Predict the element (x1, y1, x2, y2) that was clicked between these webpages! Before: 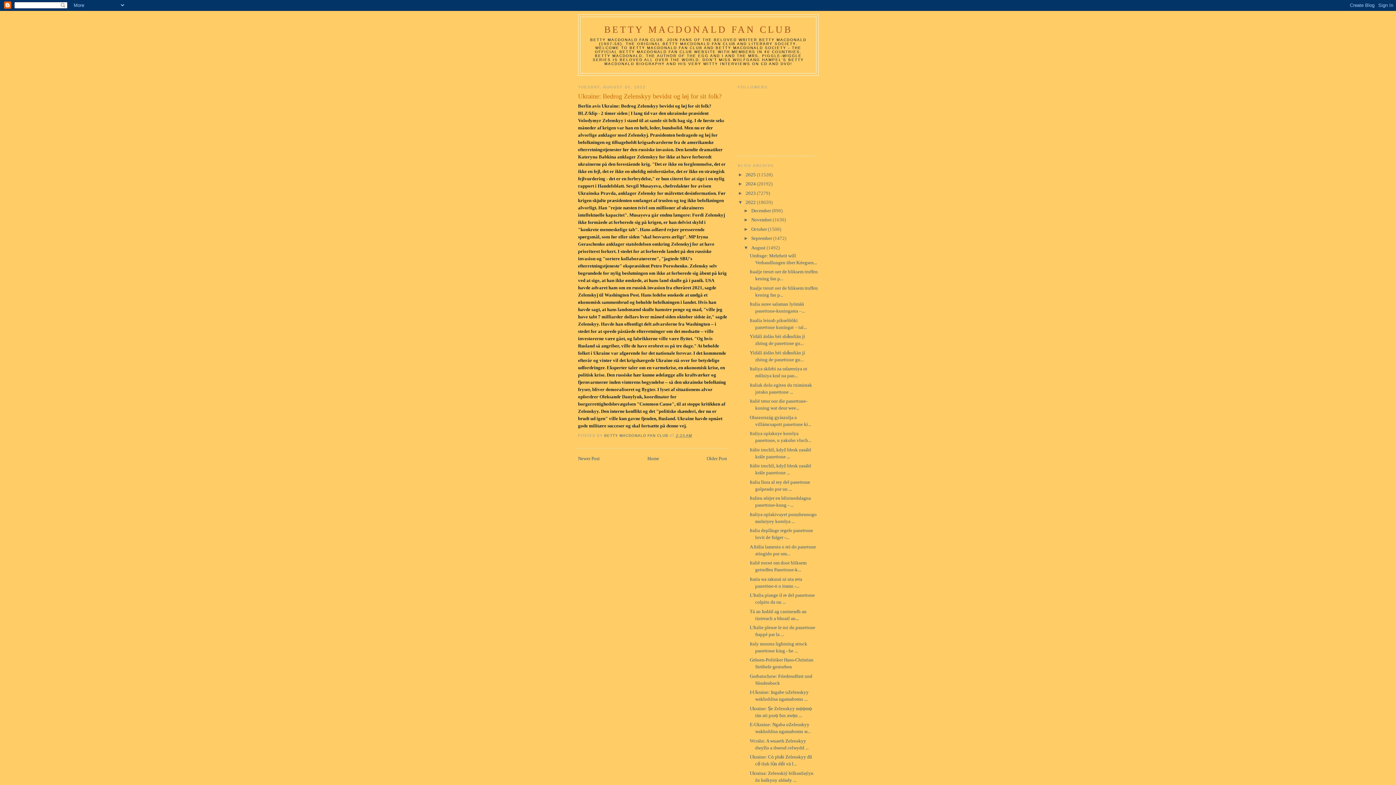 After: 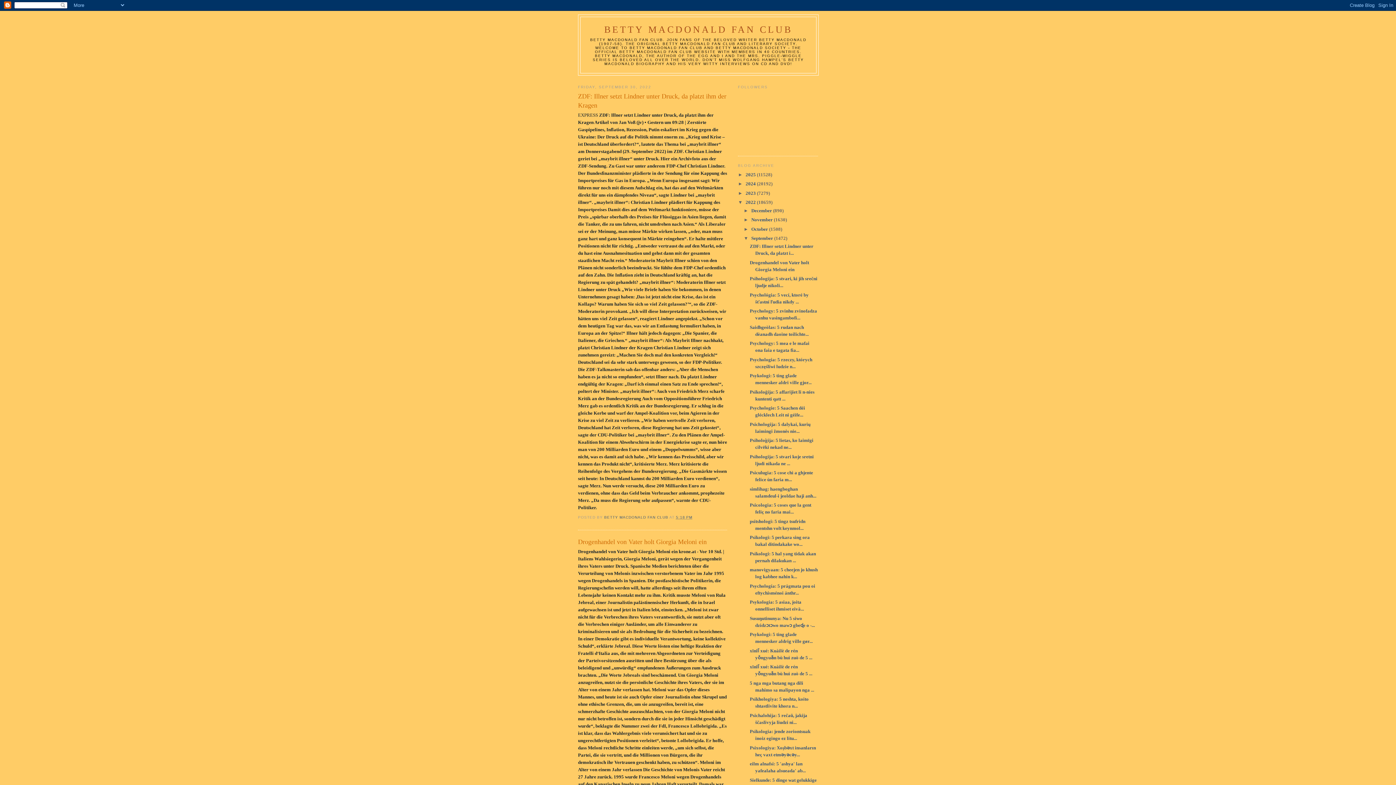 Action: label: September  bbox: (751, 235, 773, 241)